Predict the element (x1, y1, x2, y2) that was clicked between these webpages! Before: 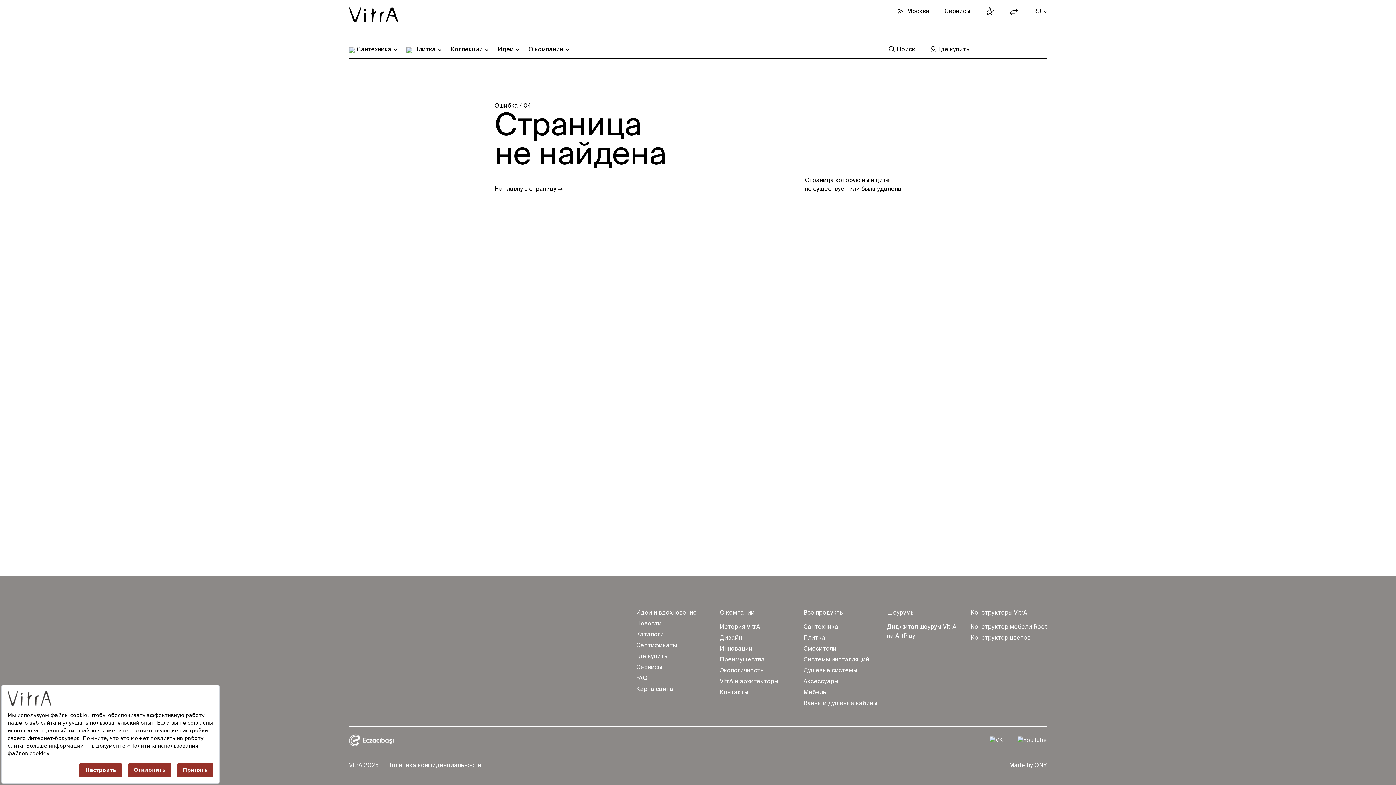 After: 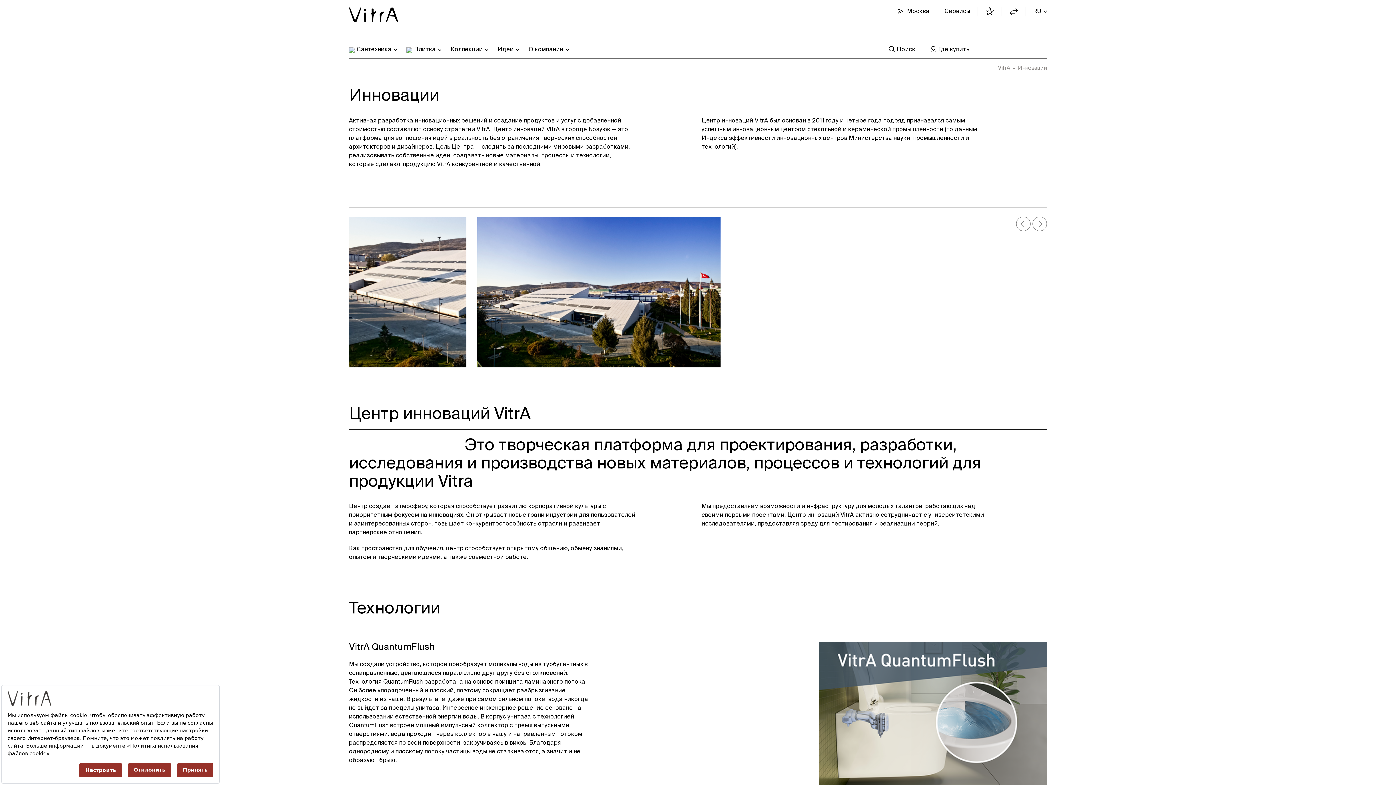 Action: label: Инновации bbox: (720, 645, 796, 654)